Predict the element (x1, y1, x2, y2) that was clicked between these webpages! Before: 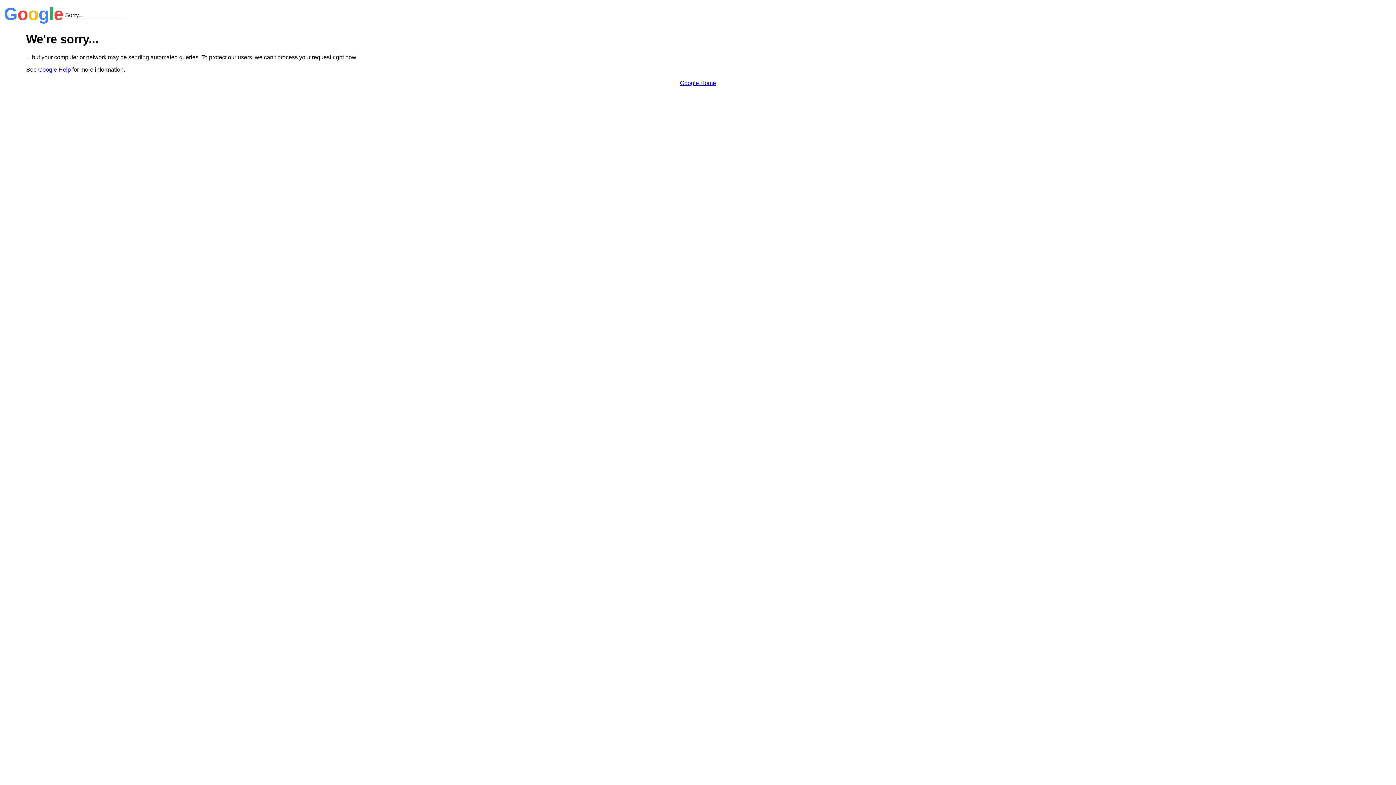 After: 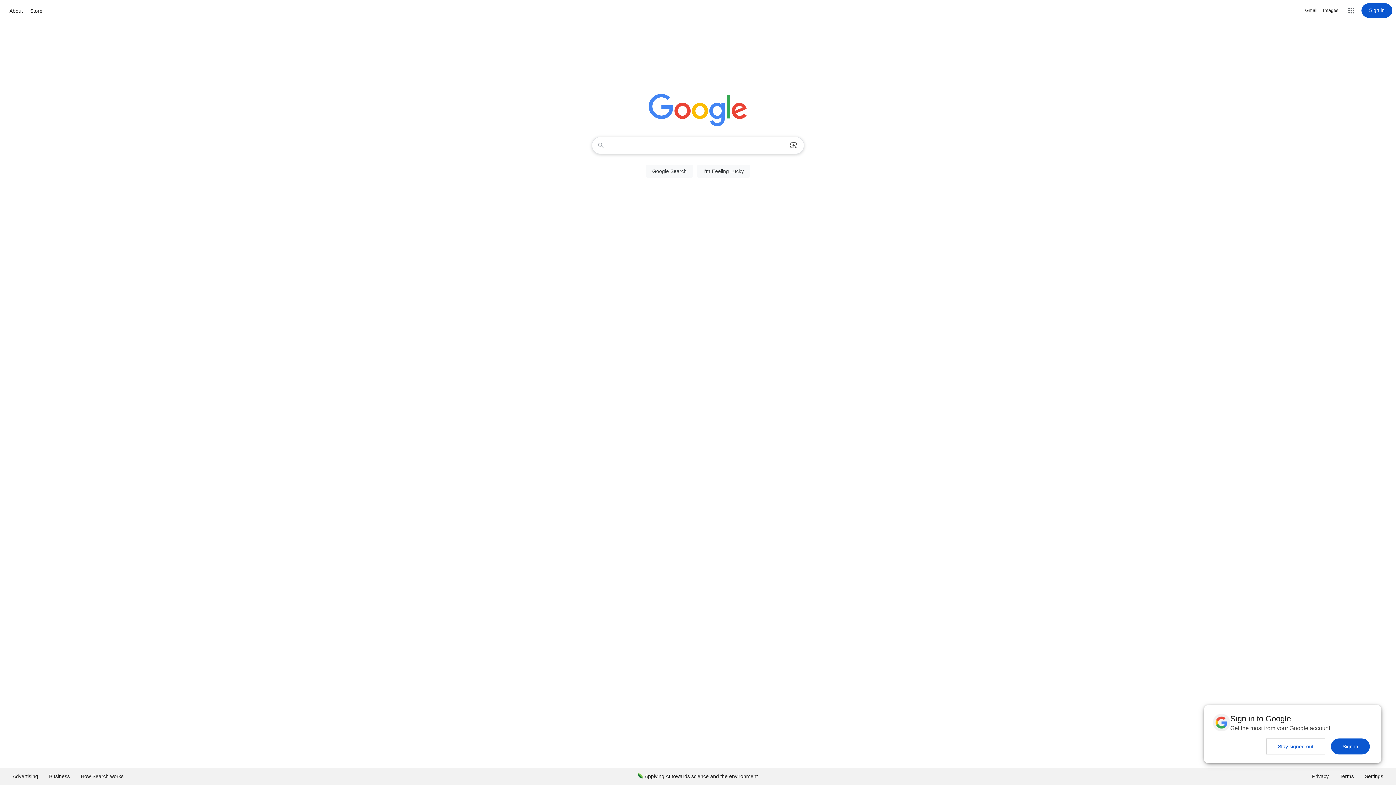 Action: bbox: (680, 79, 716, 86) label: Google Home